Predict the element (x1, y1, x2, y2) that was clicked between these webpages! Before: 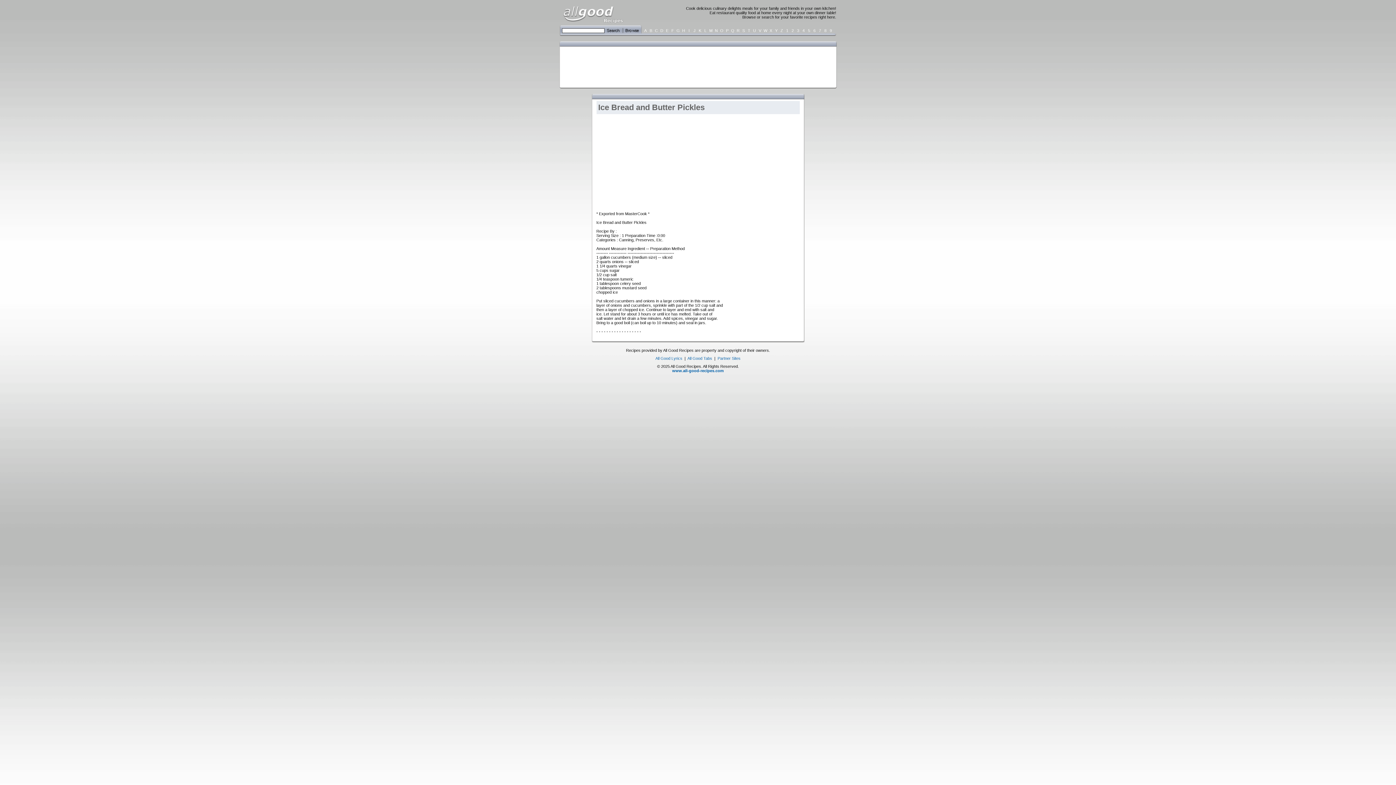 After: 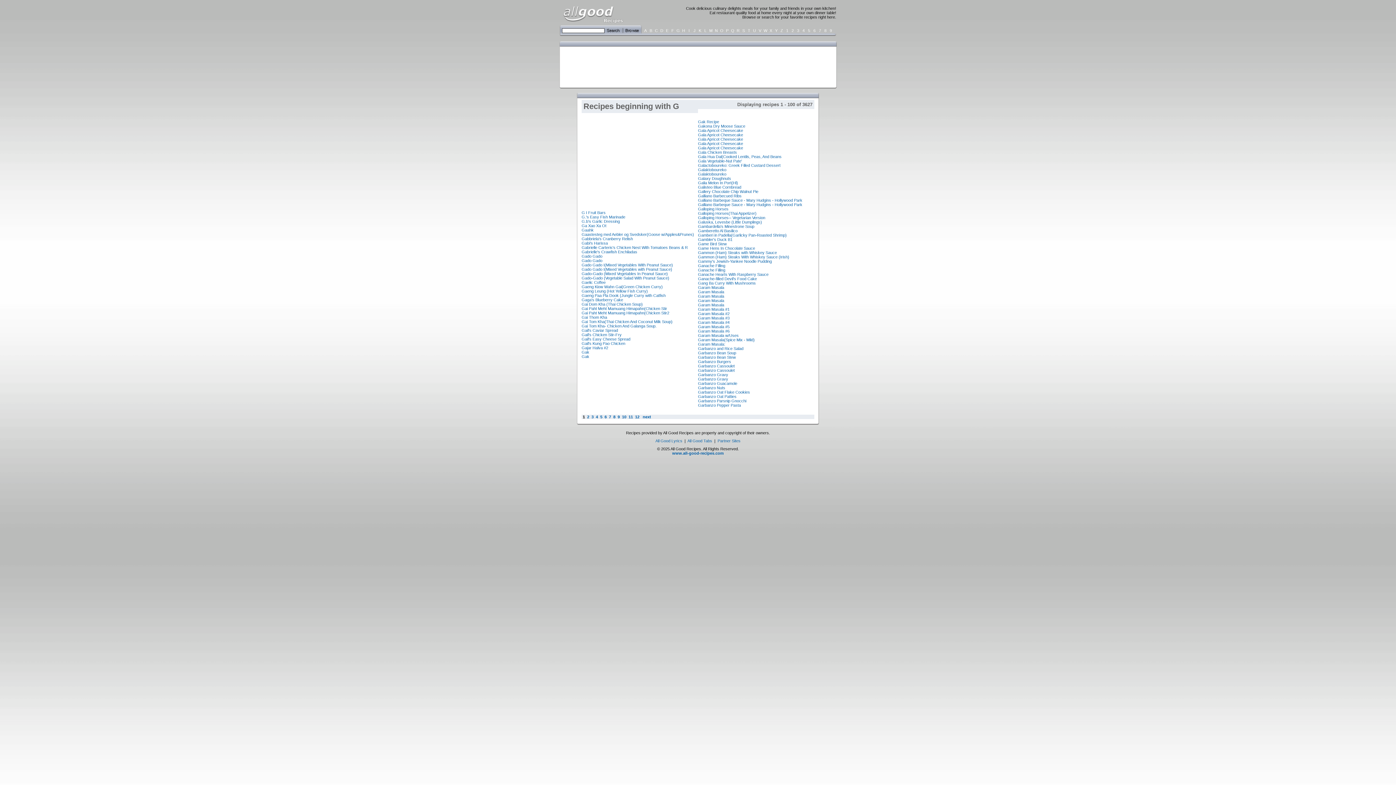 Action: label: G bbox: (676, 28, 680, 32)